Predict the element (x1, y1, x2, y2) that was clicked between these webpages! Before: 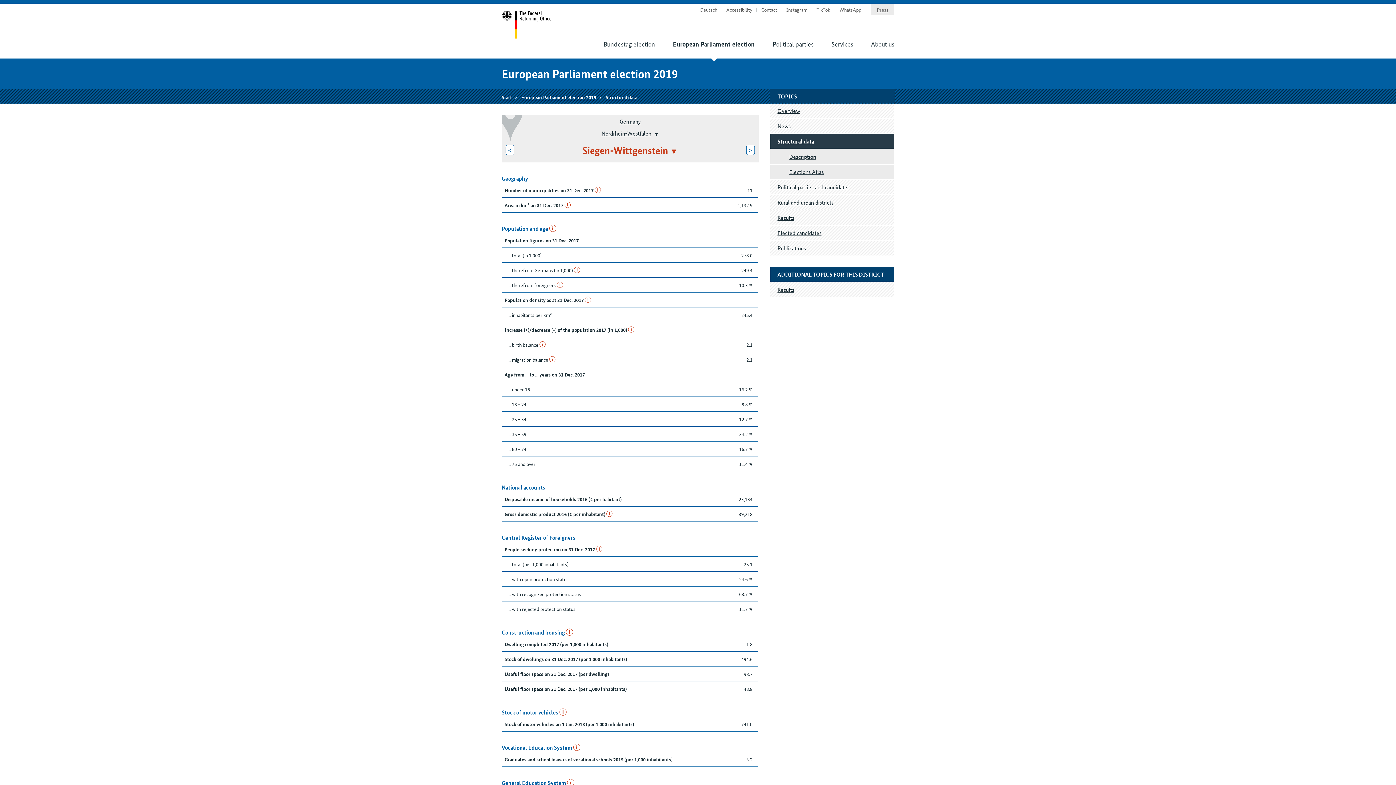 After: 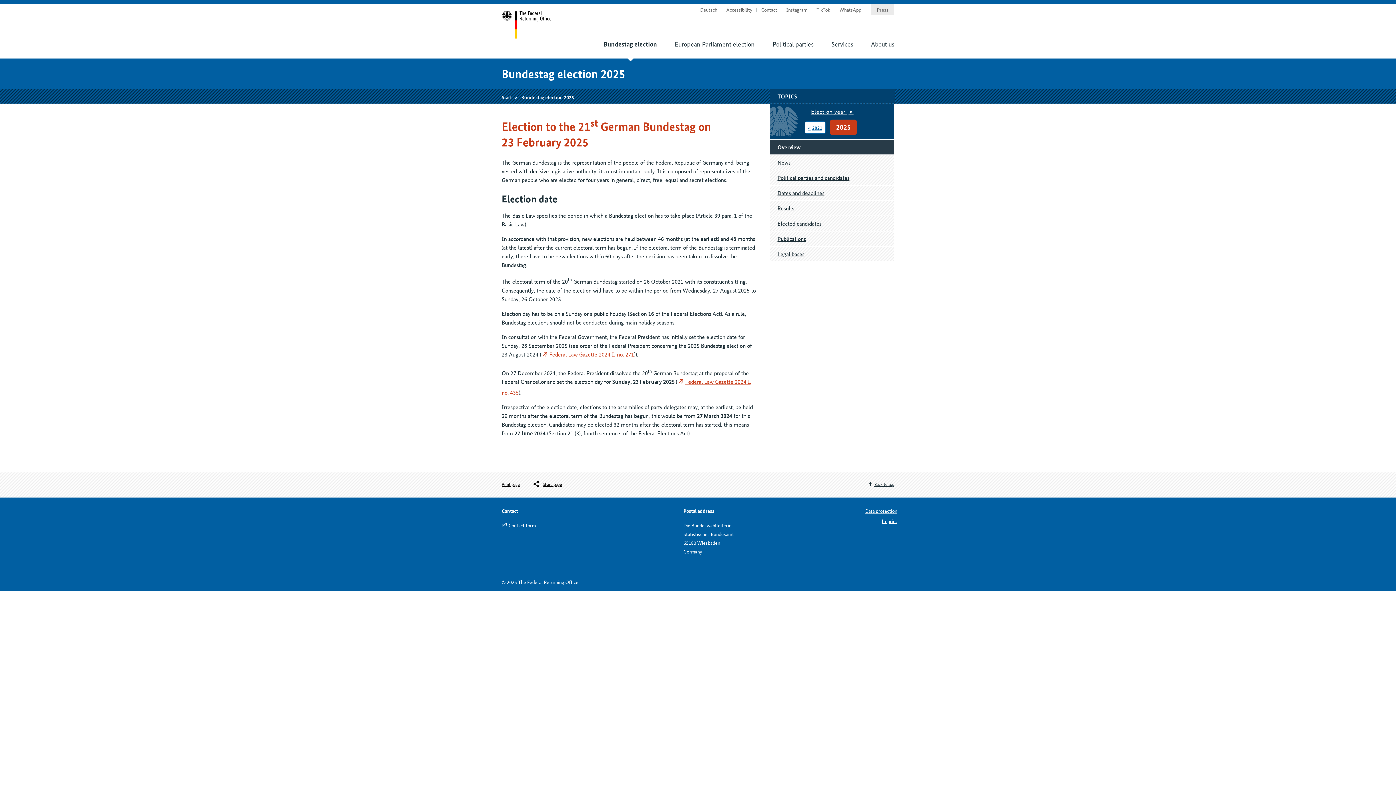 Action: bbox: (603, 39, 655, 48) label: Bundestag election